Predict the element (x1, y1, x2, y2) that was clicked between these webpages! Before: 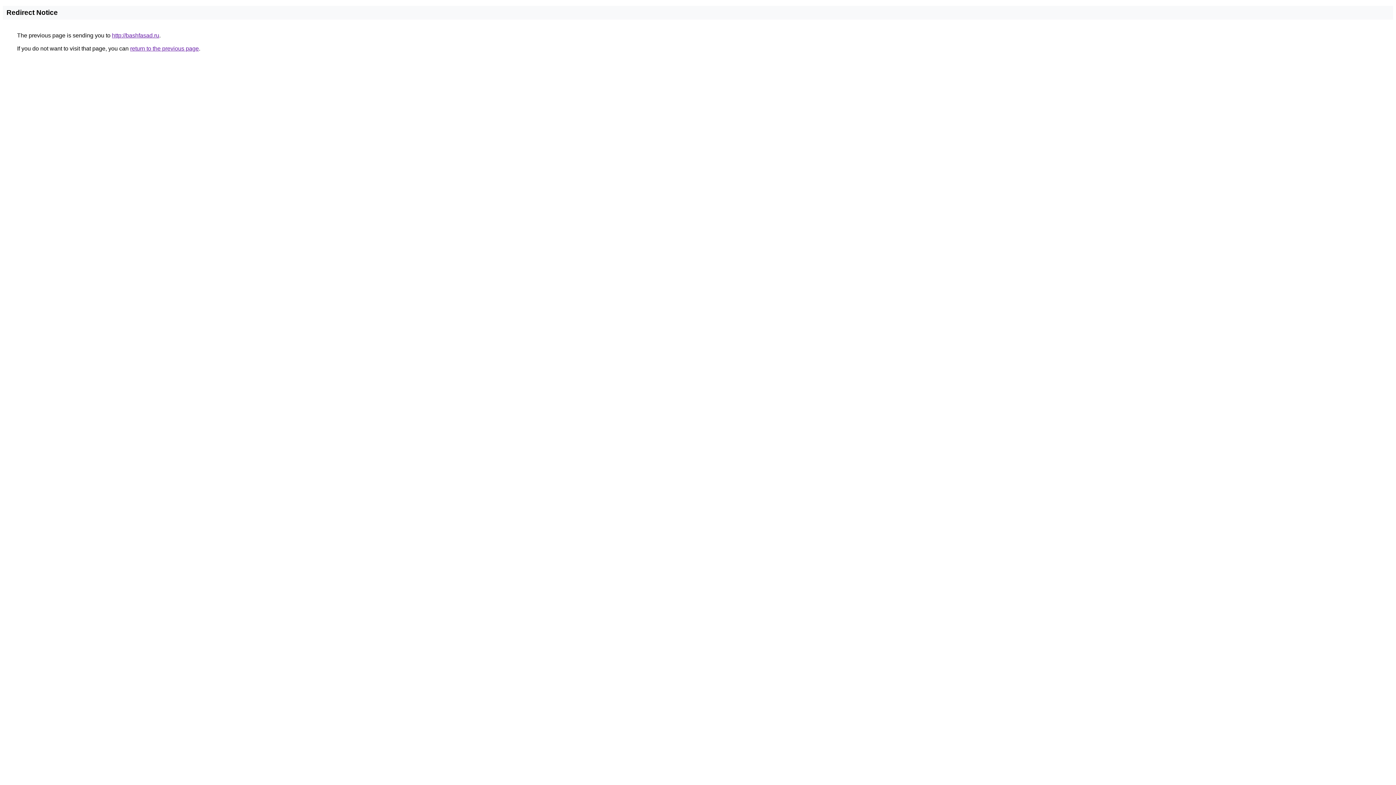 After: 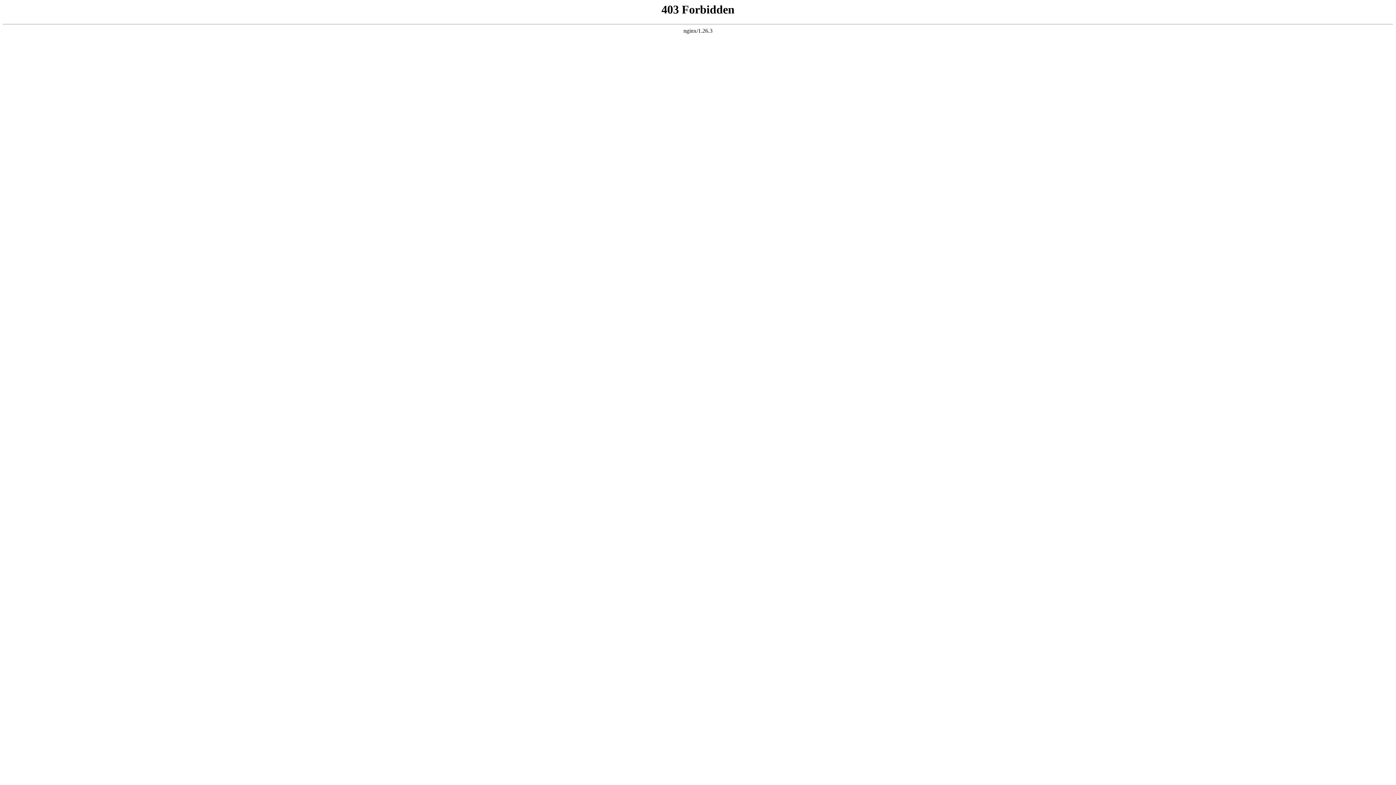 Action: bbox: (112, 32, 159, 38) label: http://bashfasad.ru